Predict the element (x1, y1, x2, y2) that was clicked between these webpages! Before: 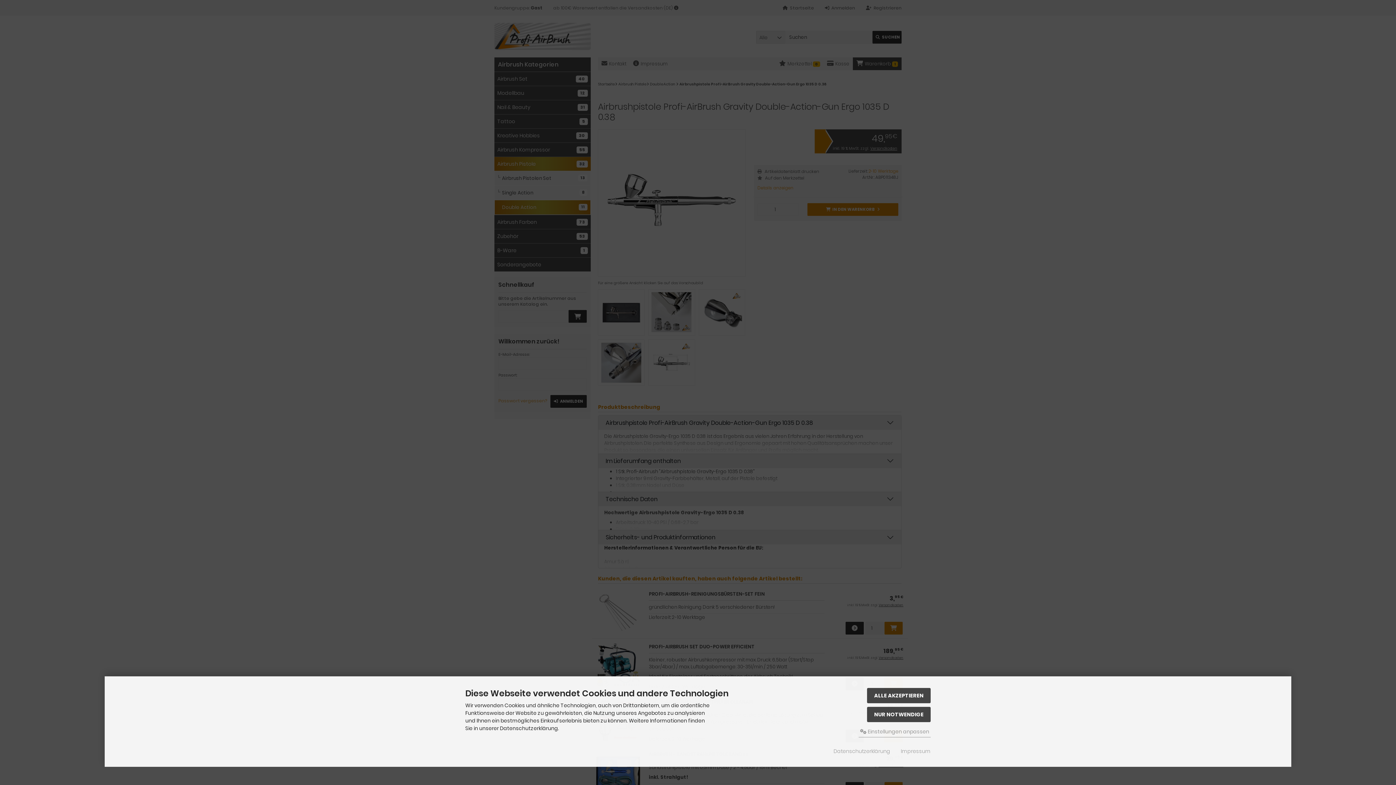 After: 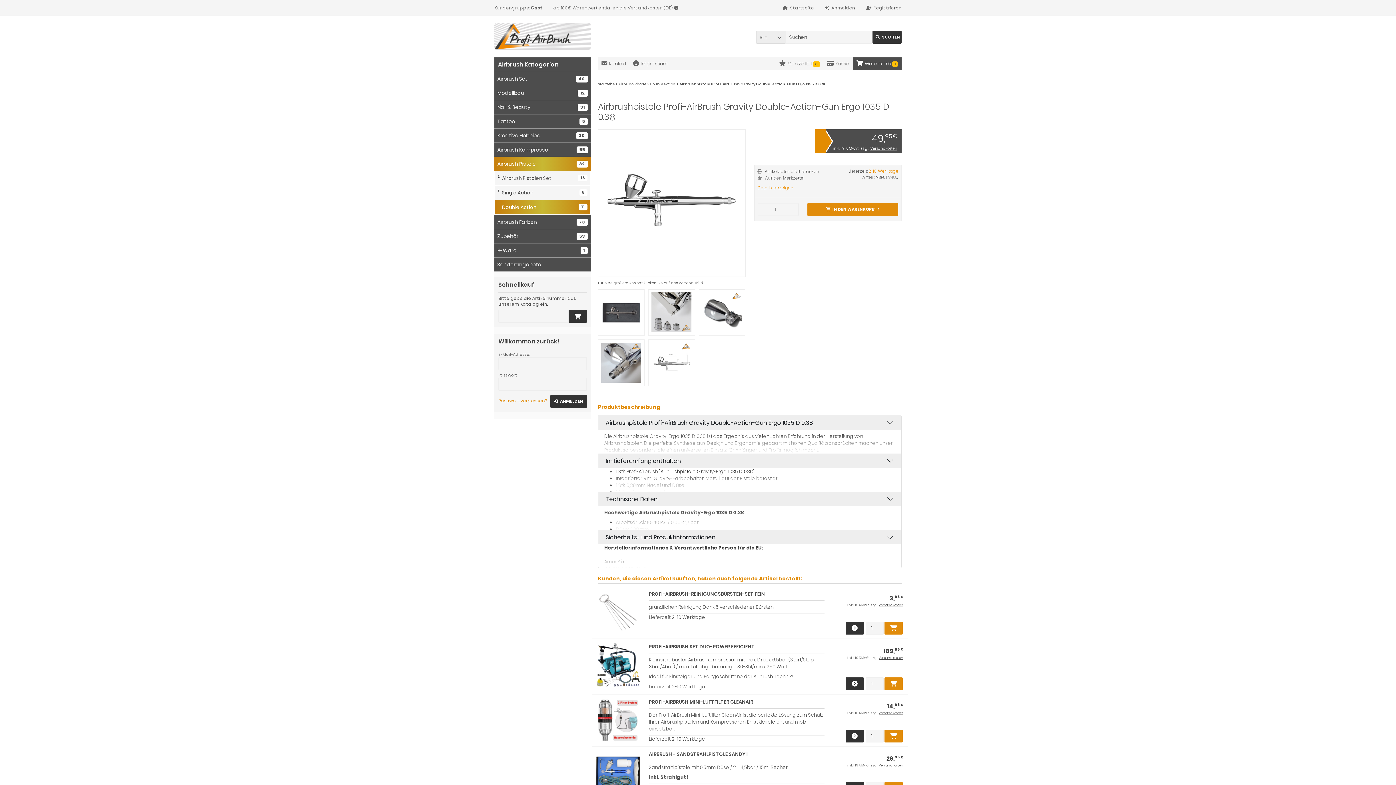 Action: label: NUR NOTWENDIGE bbox: (867, 707, 930, 722)